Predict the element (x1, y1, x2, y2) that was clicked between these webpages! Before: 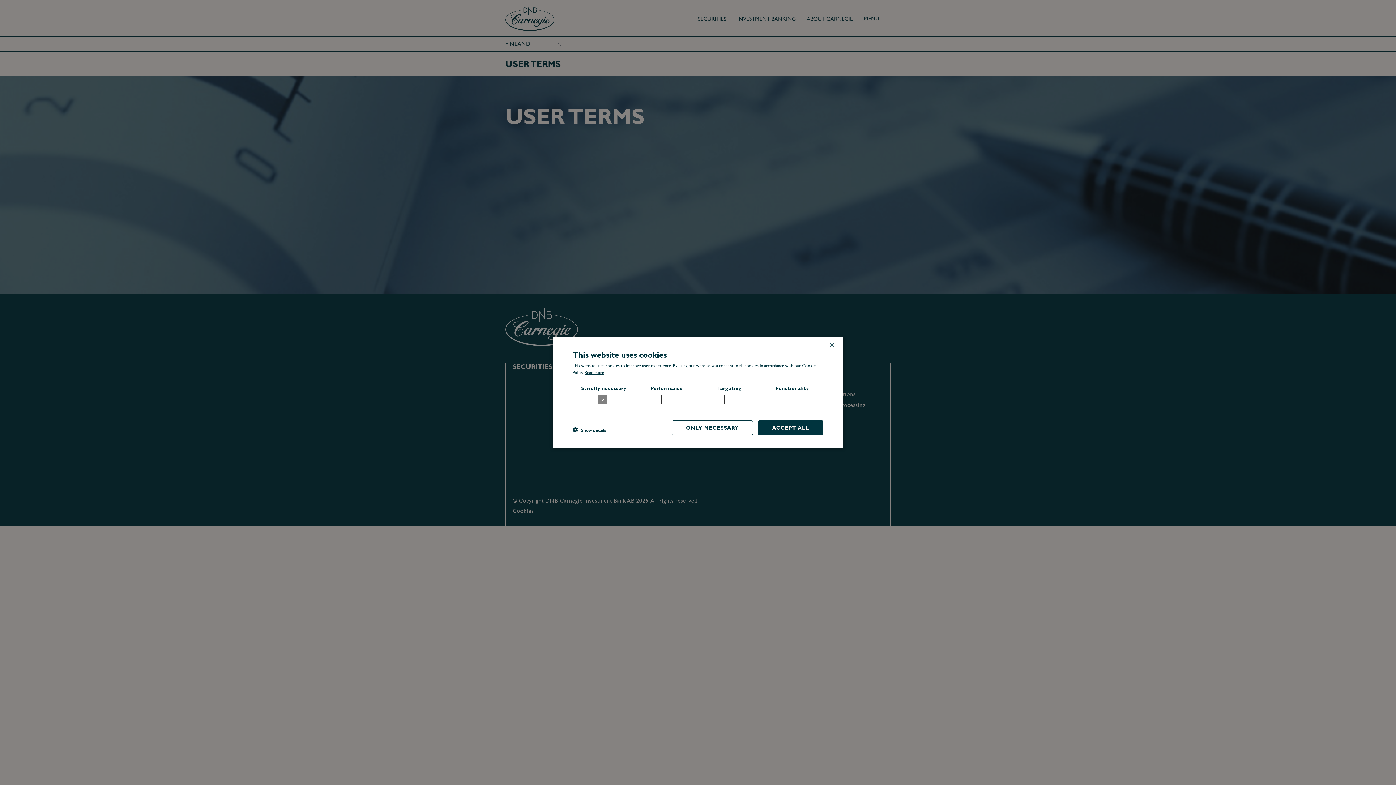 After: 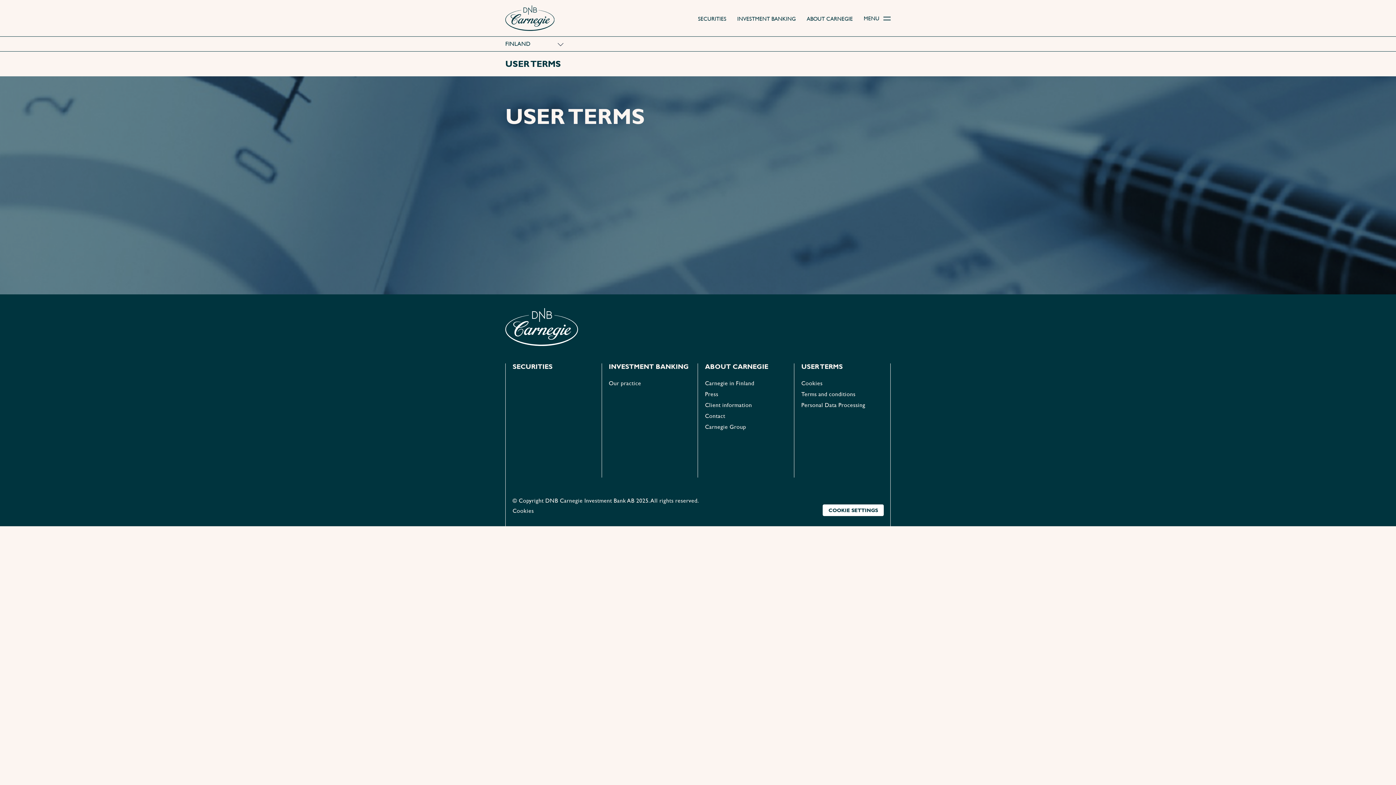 Action: label: ACCEPT ALL bbox: (758, 420, 823, 435)